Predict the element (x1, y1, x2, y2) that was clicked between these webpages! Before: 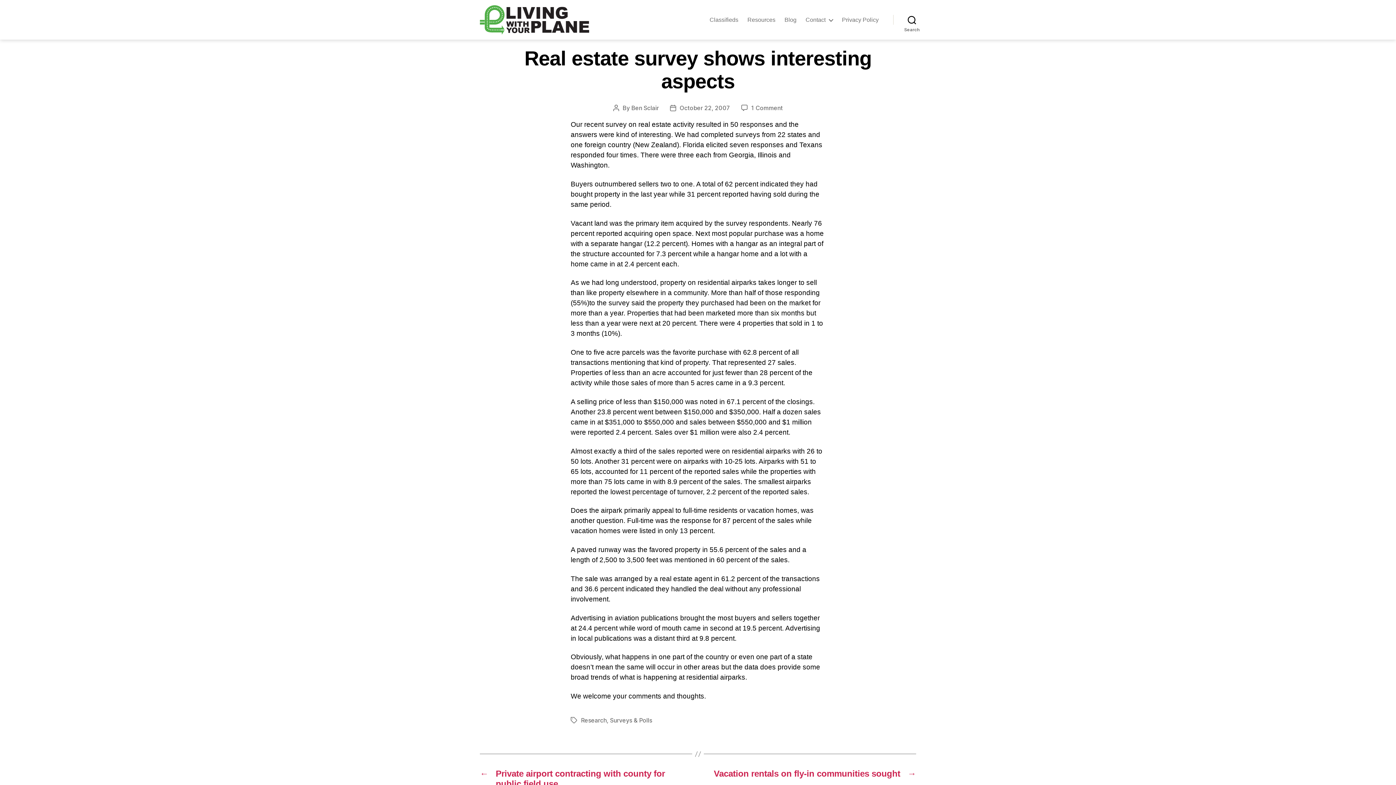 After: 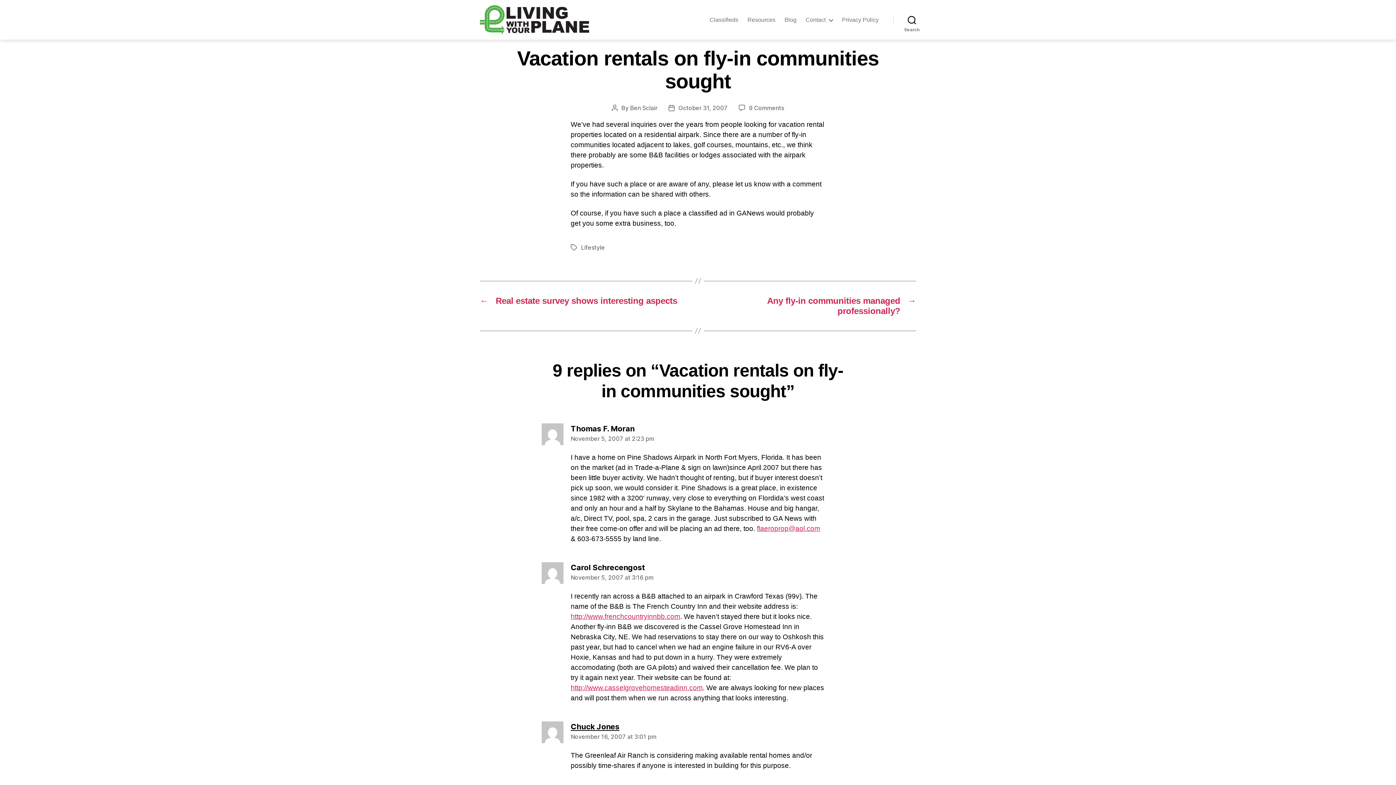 Action: bbox: (705, 769, 916, 789) label: →
Vacation rentals on fly-in communities sought